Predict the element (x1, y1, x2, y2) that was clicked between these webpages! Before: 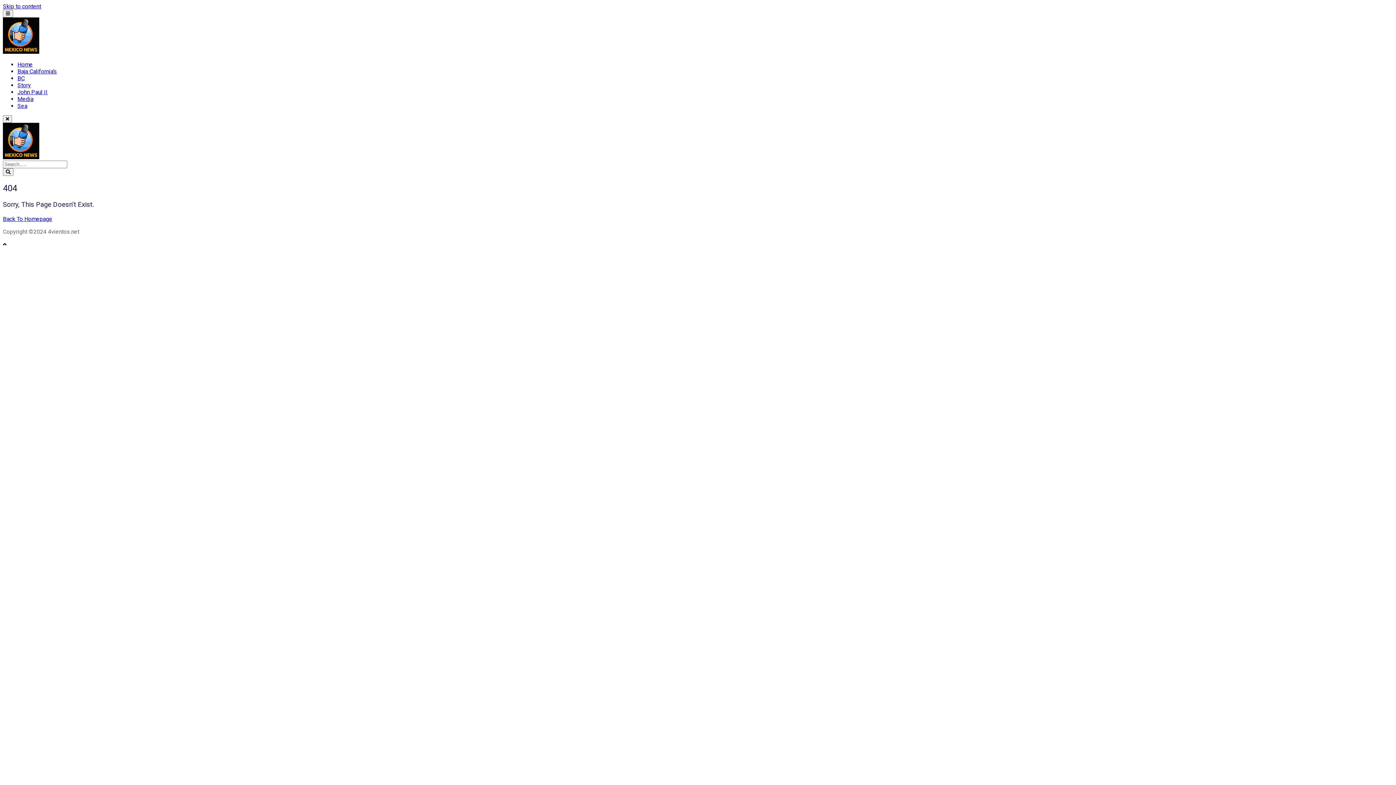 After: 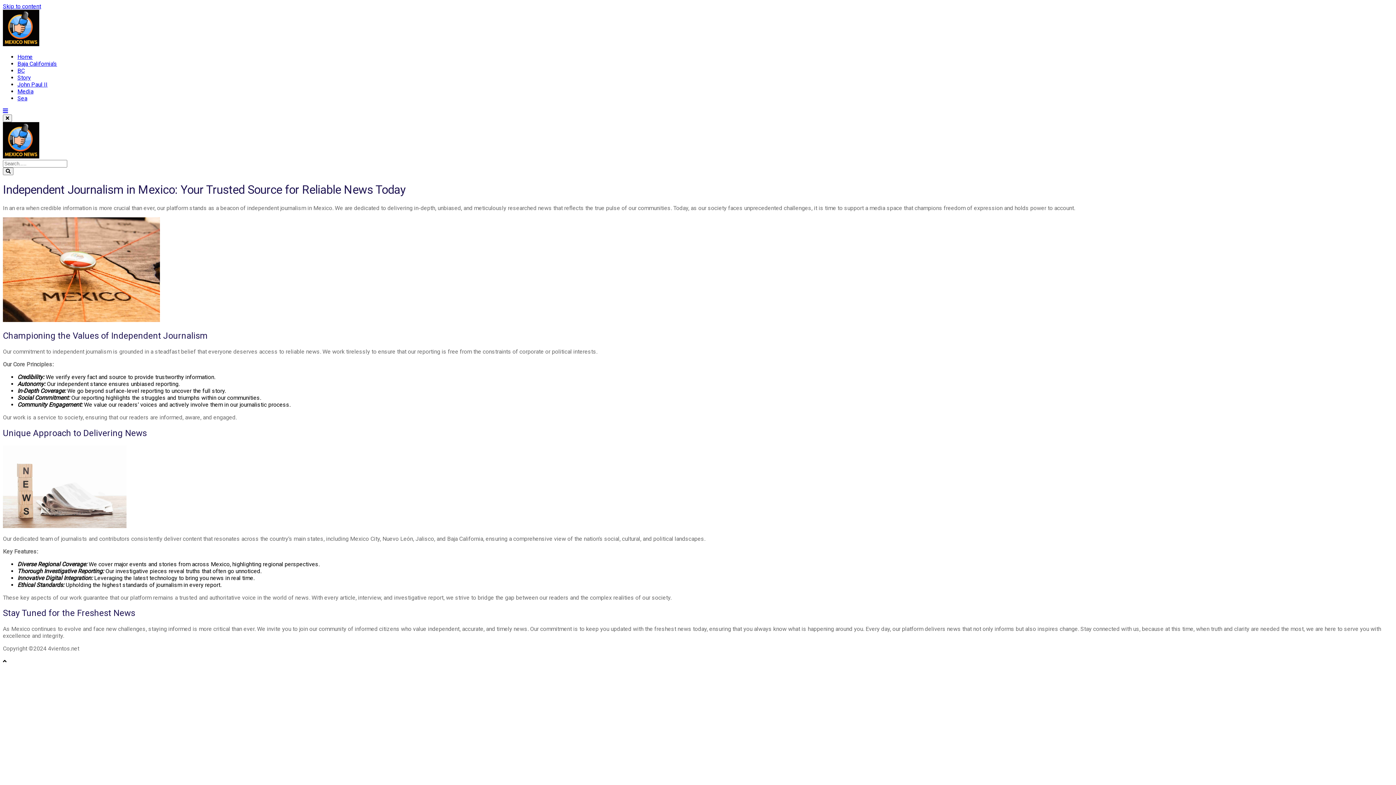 Action: label: Home bbox: (17, 61, 32, 68)